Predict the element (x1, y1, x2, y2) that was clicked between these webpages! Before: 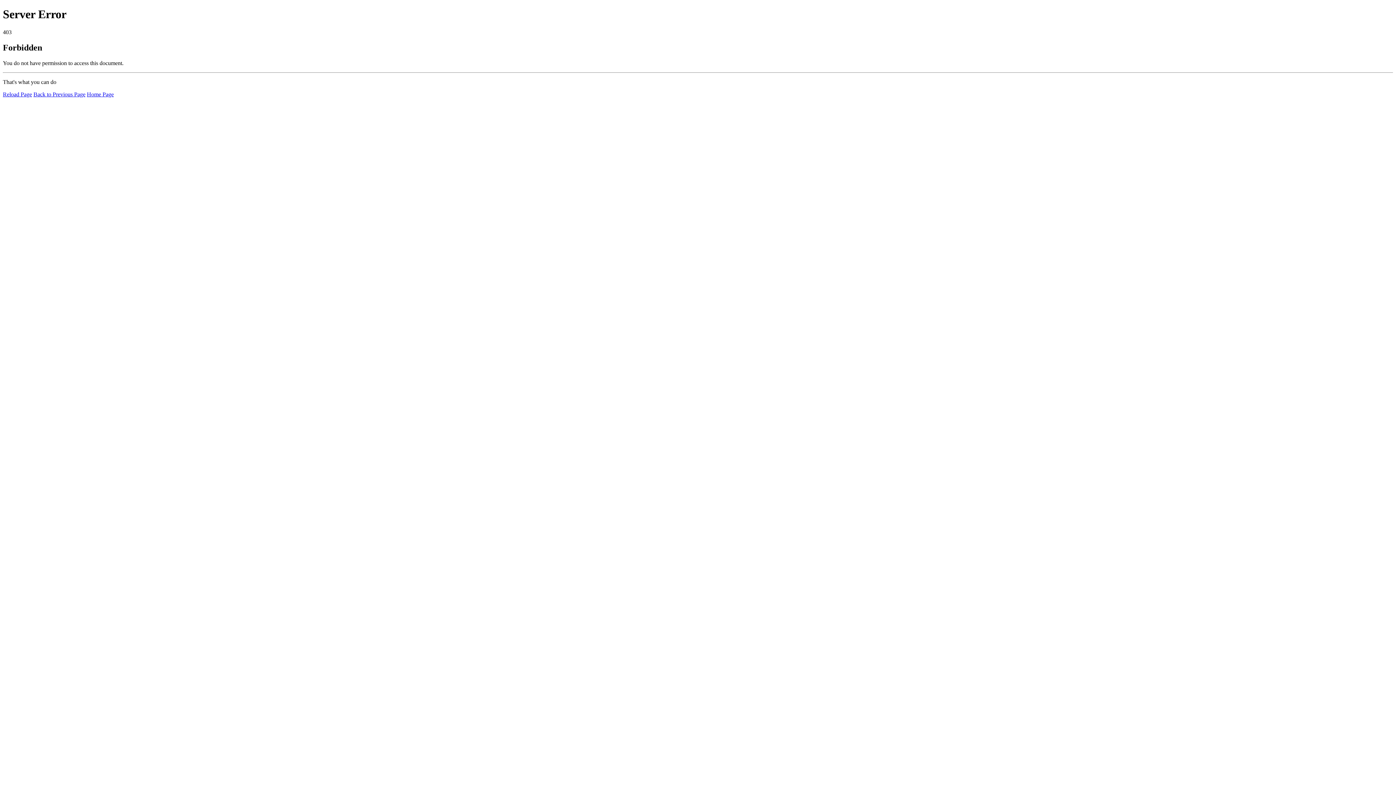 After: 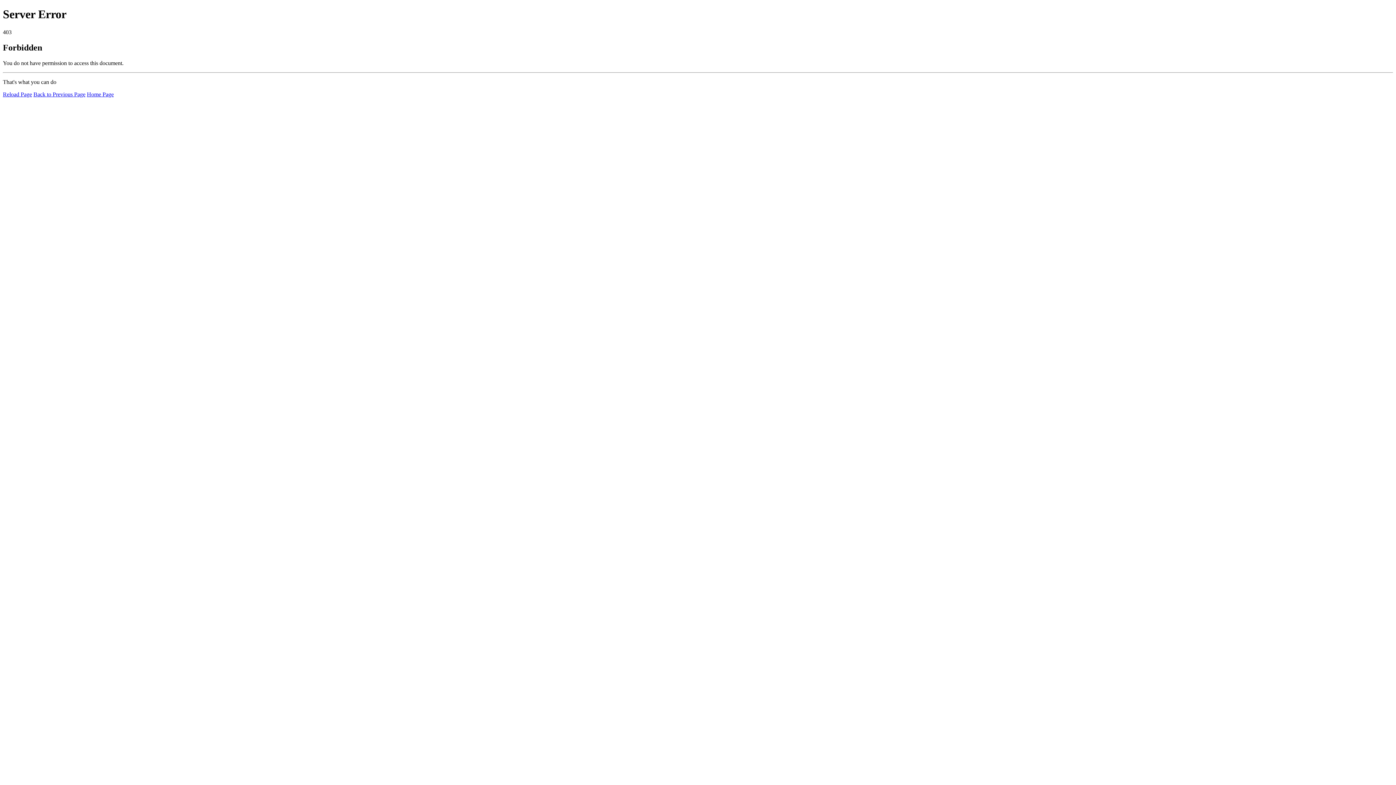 Action: label: Reload Page bbox: (2, 91, 32, 97)